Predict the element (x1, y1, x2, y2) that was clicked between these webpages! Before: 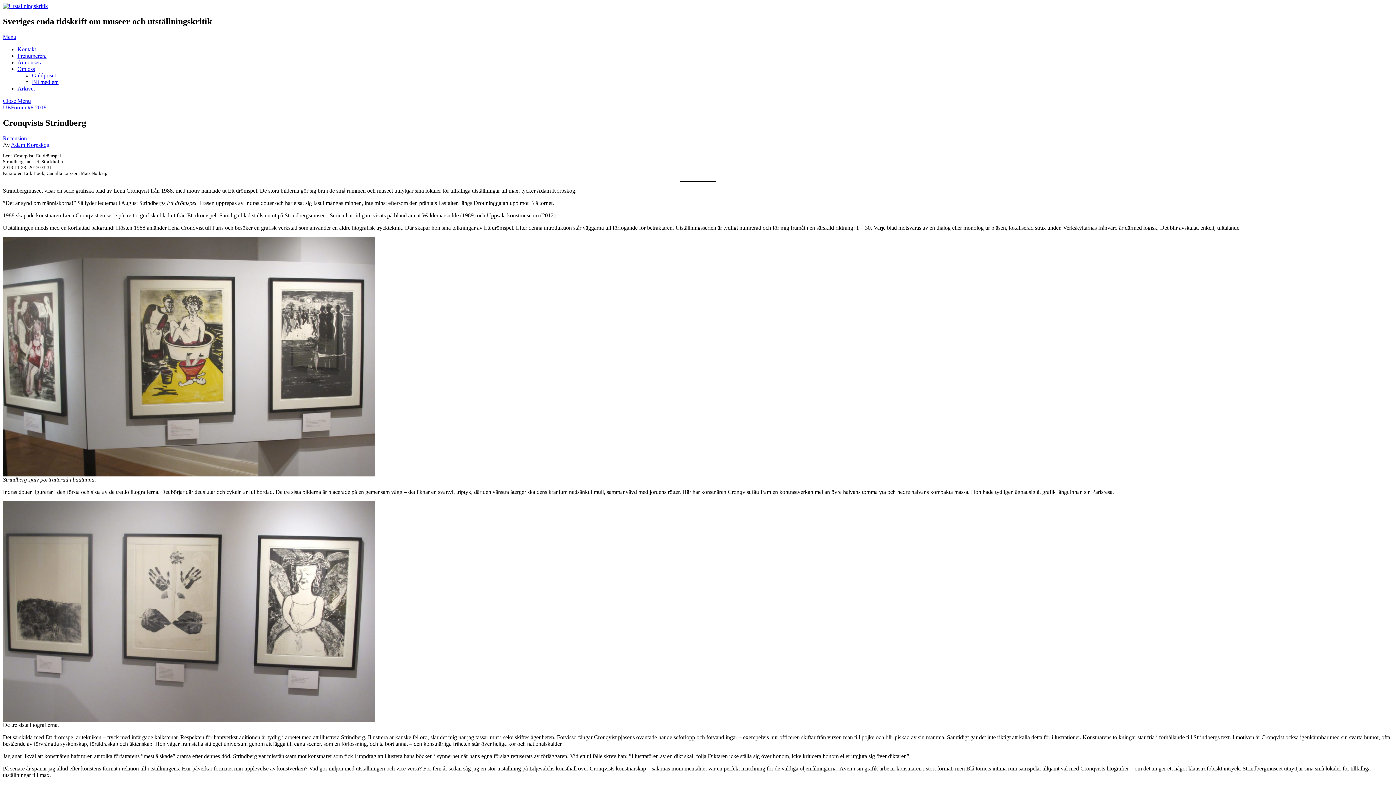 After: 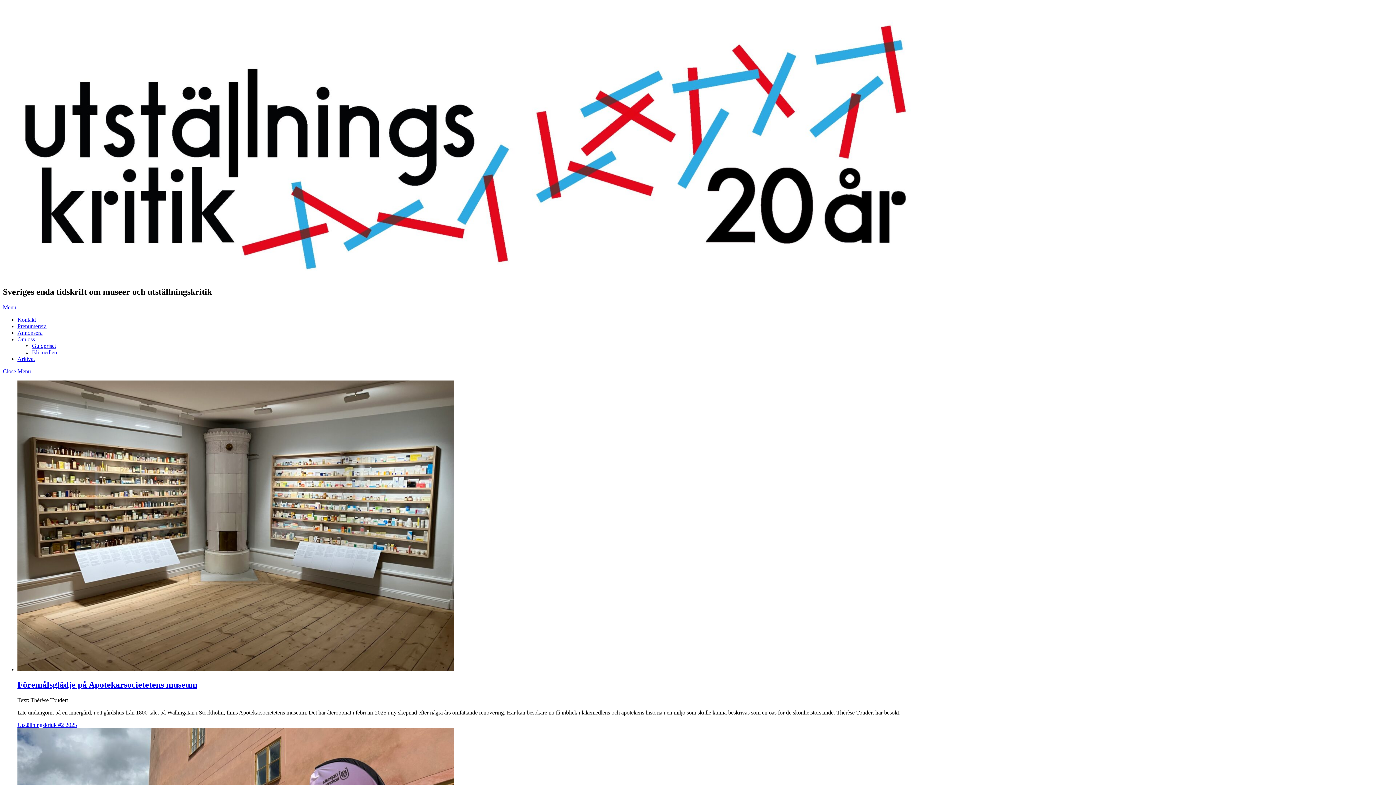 Action: bbox: (2, 2, 48, 9)